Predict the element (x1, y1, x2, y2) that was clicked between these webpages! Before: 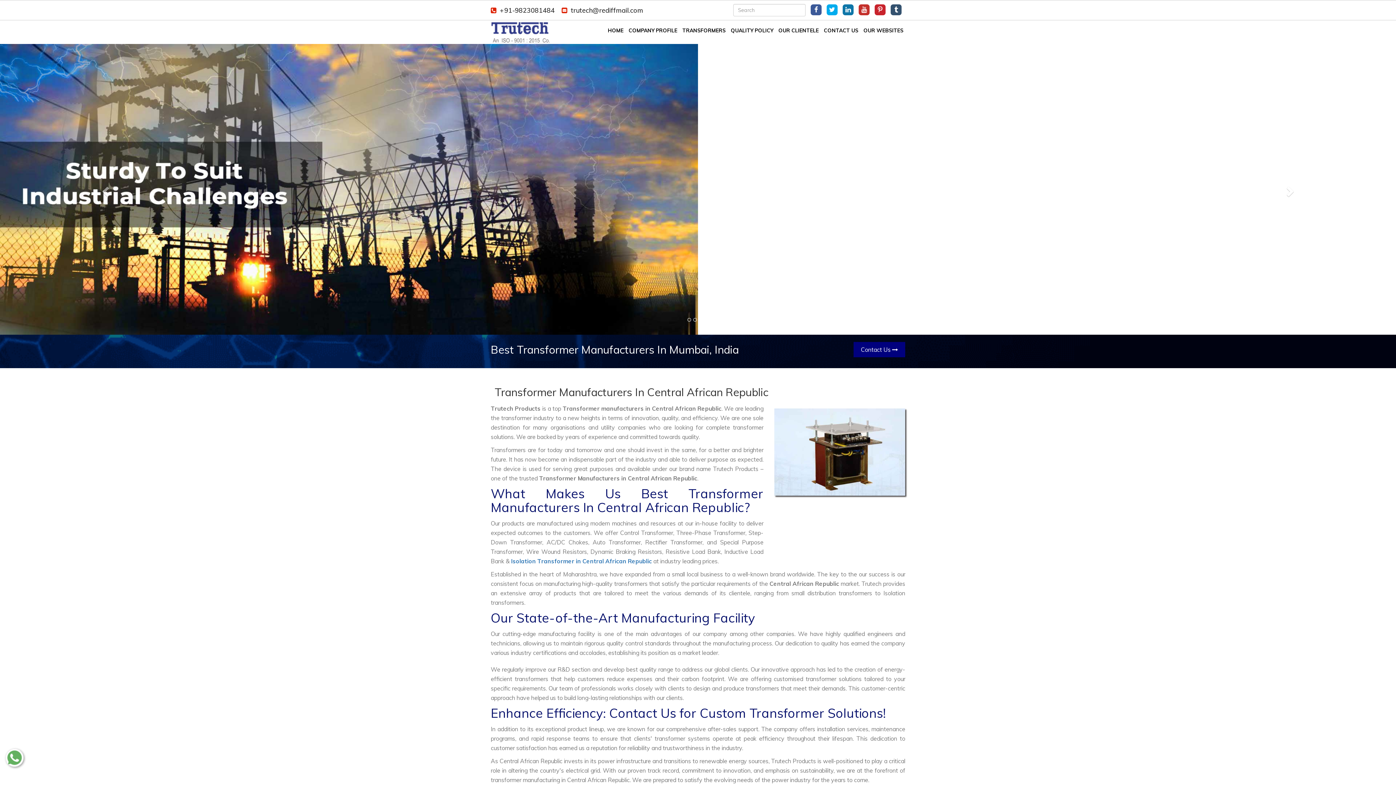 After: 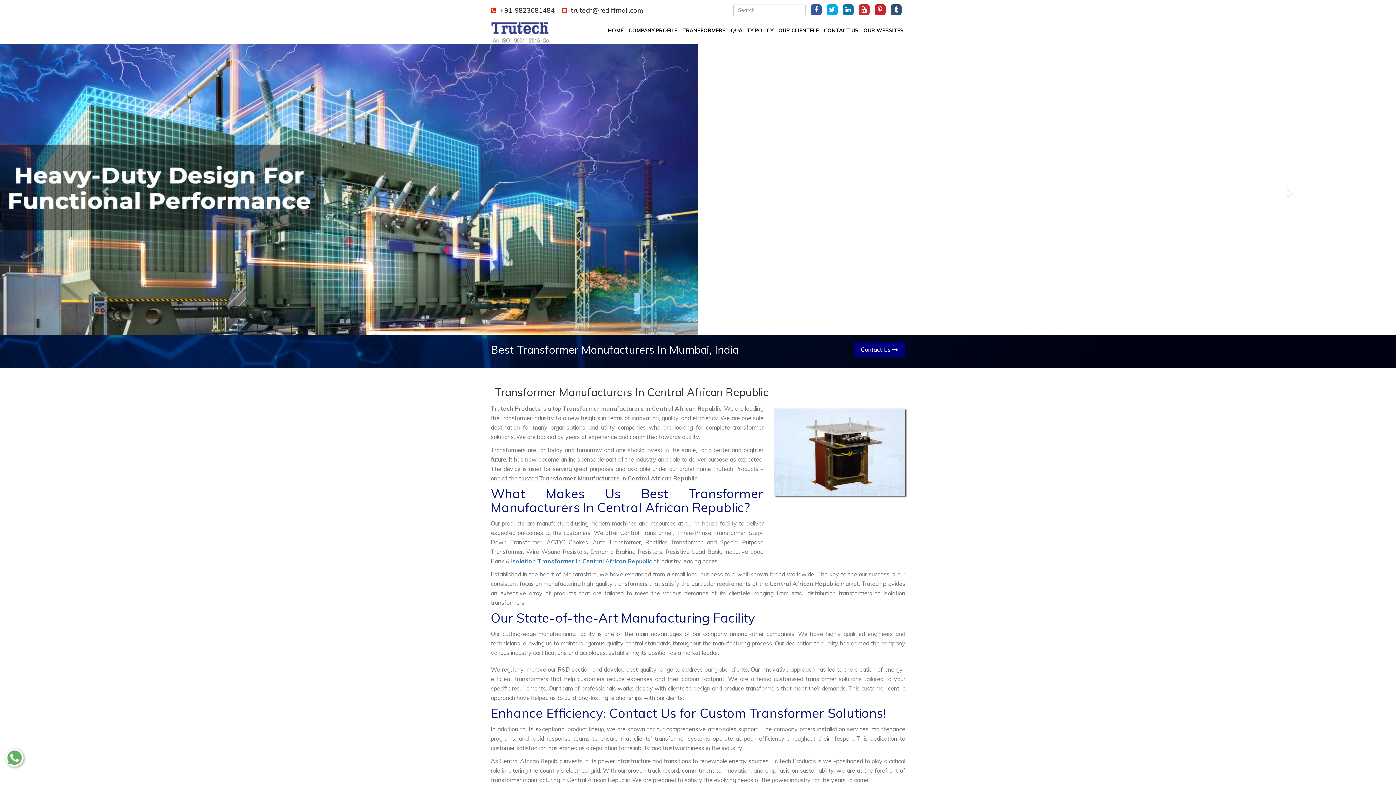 Action: bbox: (874, 4, 885, 15)